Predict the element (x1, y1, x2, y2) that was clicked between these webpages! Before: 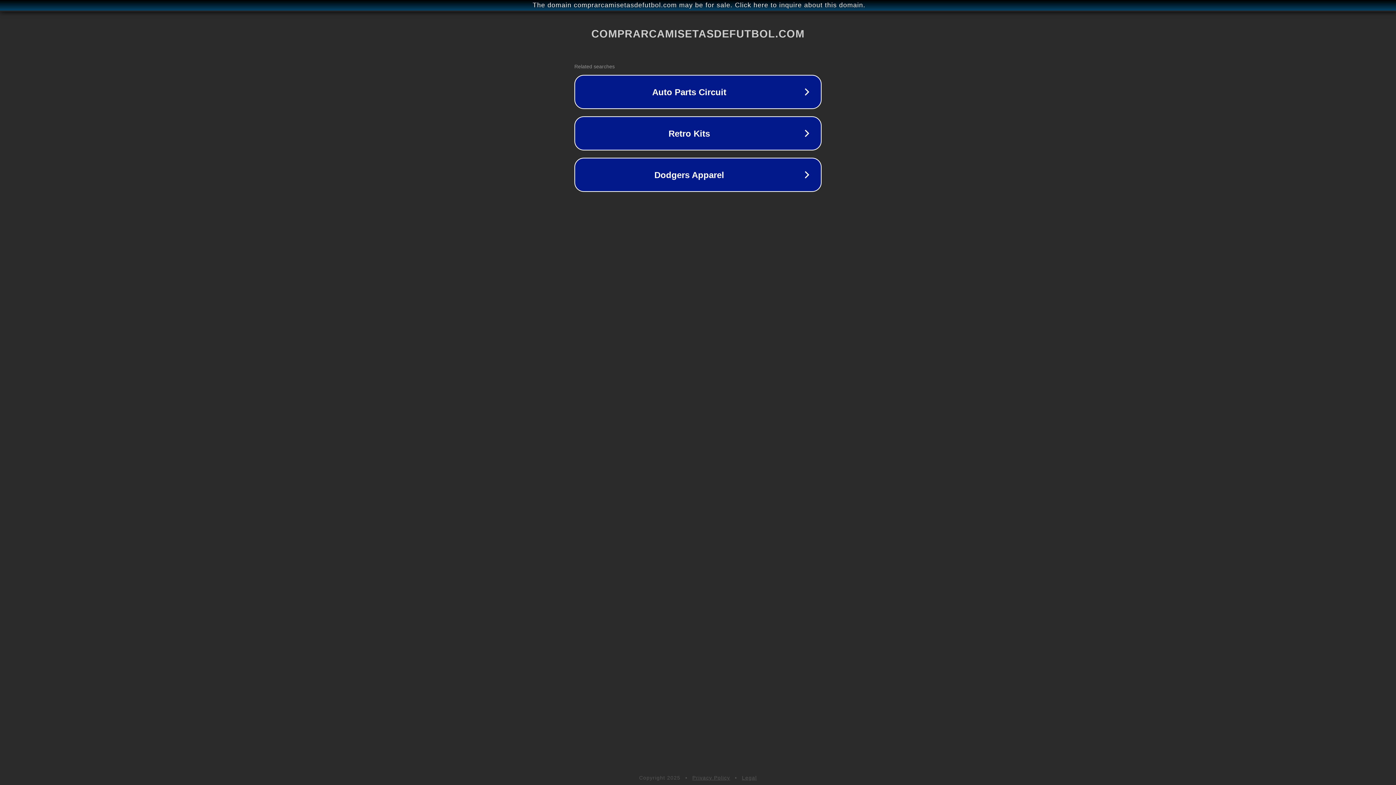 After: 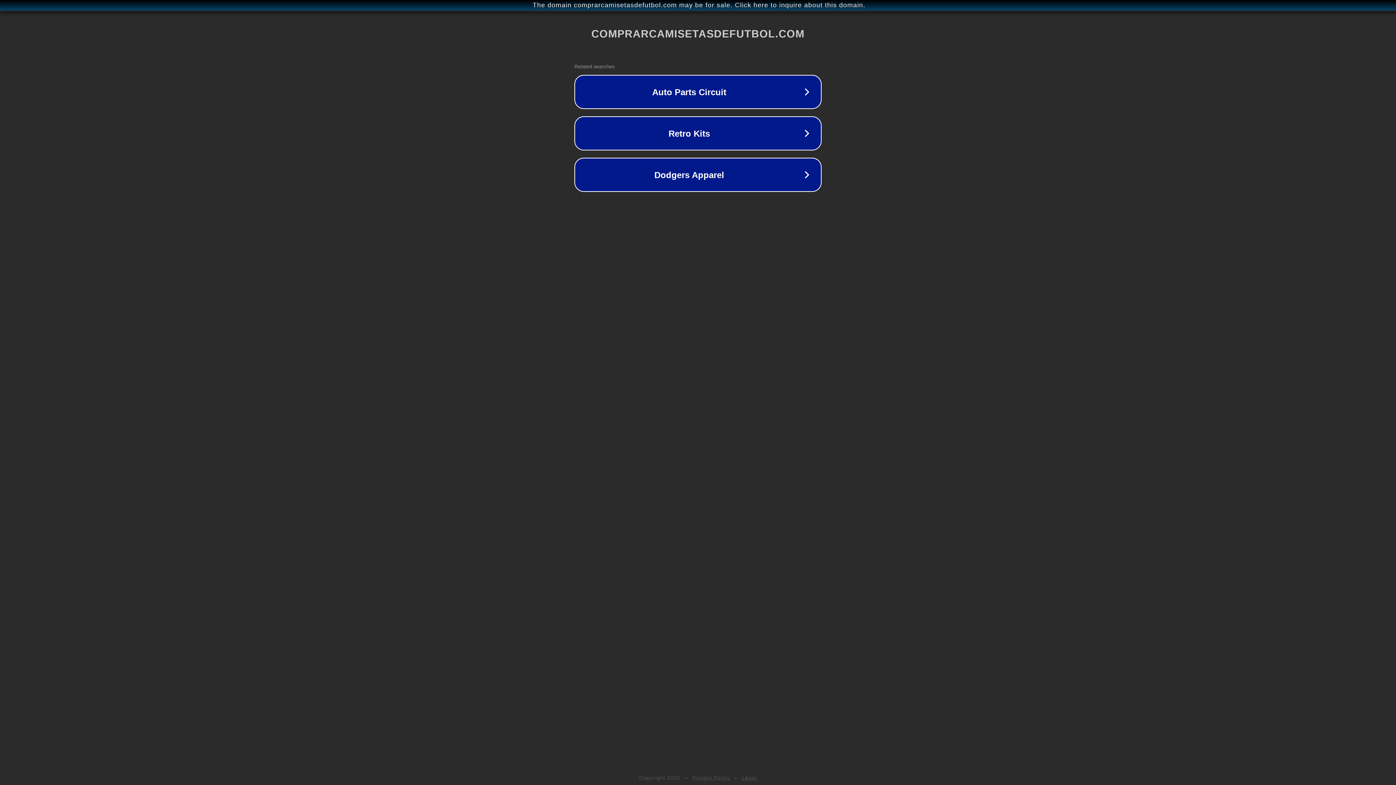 Action: label: Legal bbox: (742, 775, 757, 781)